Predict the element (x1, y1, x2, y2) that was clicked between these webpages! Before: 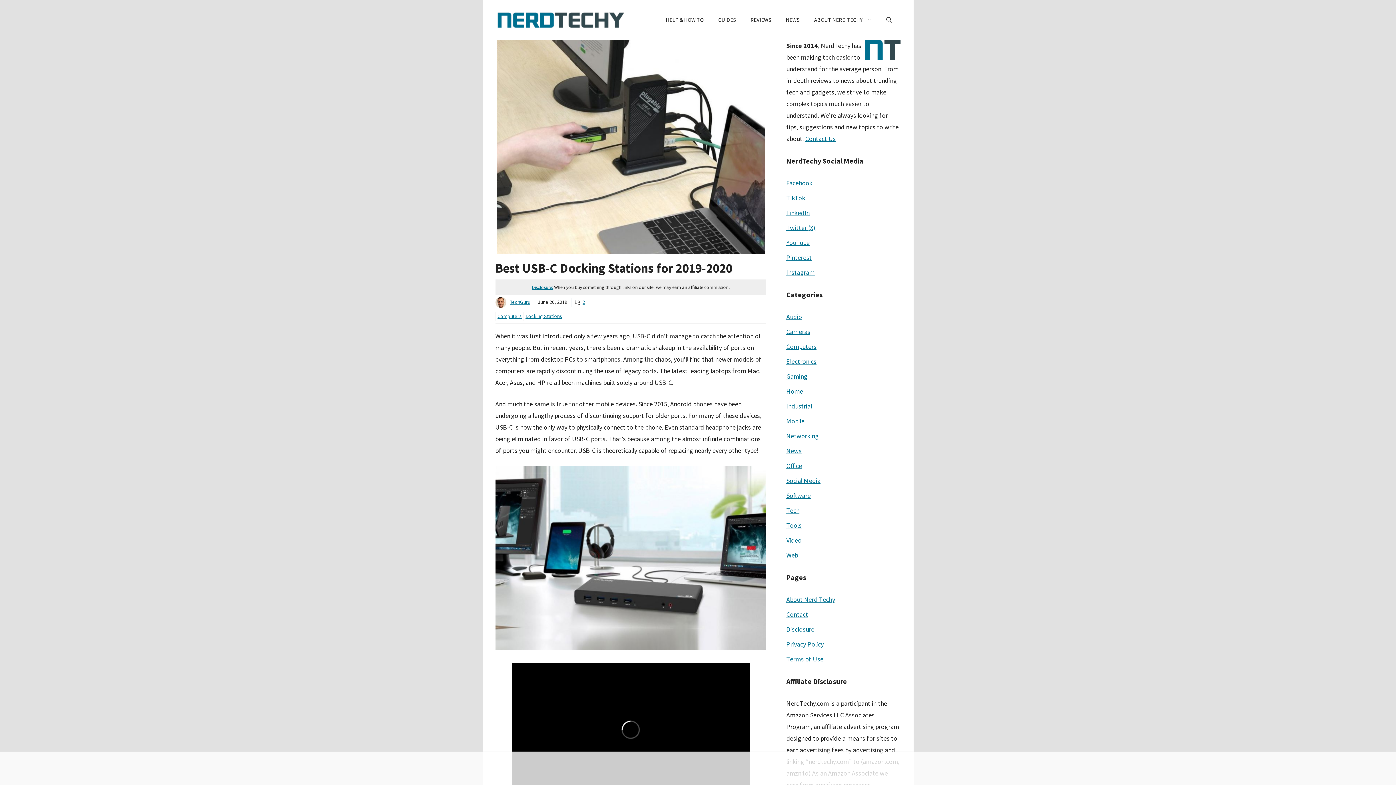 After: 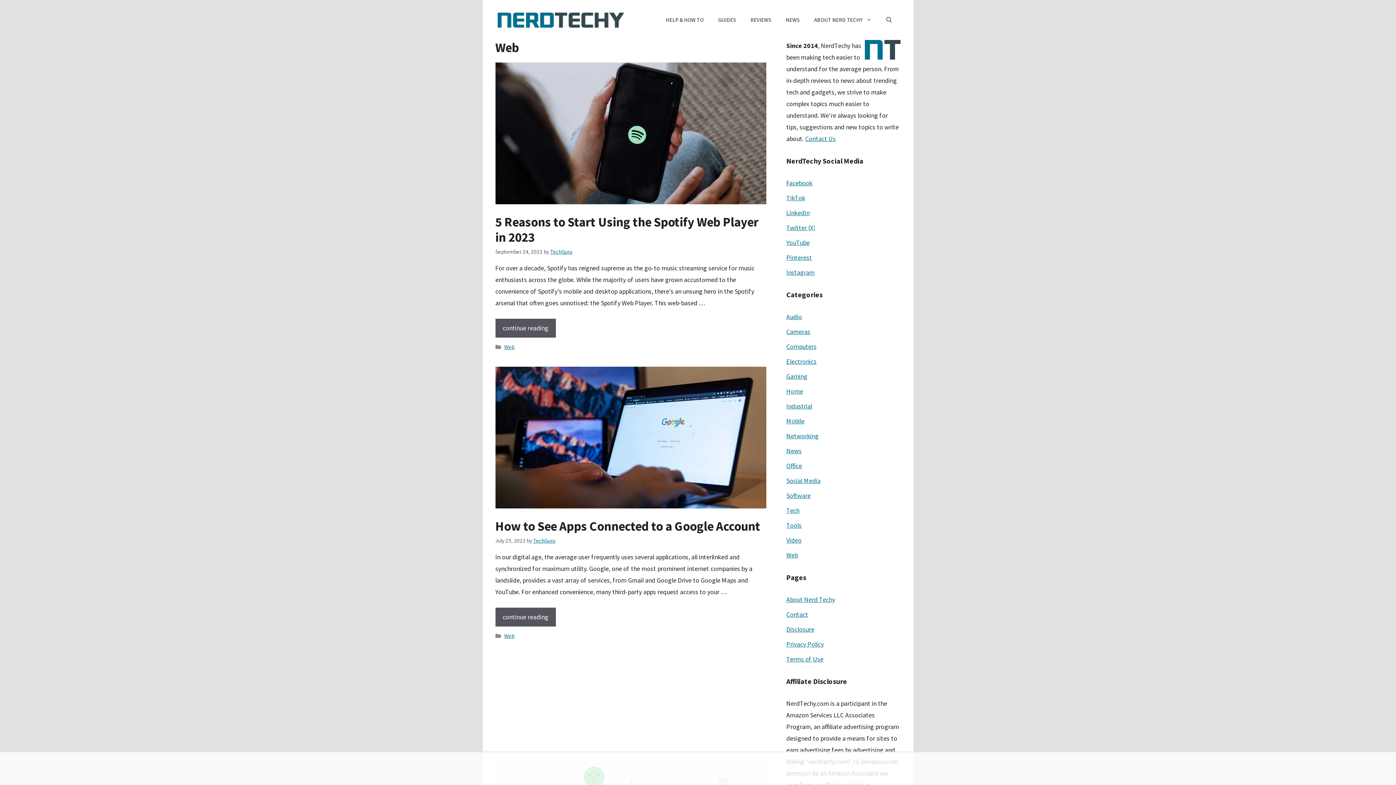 Action: label: Web bbox: (786, 551, 798, 559)